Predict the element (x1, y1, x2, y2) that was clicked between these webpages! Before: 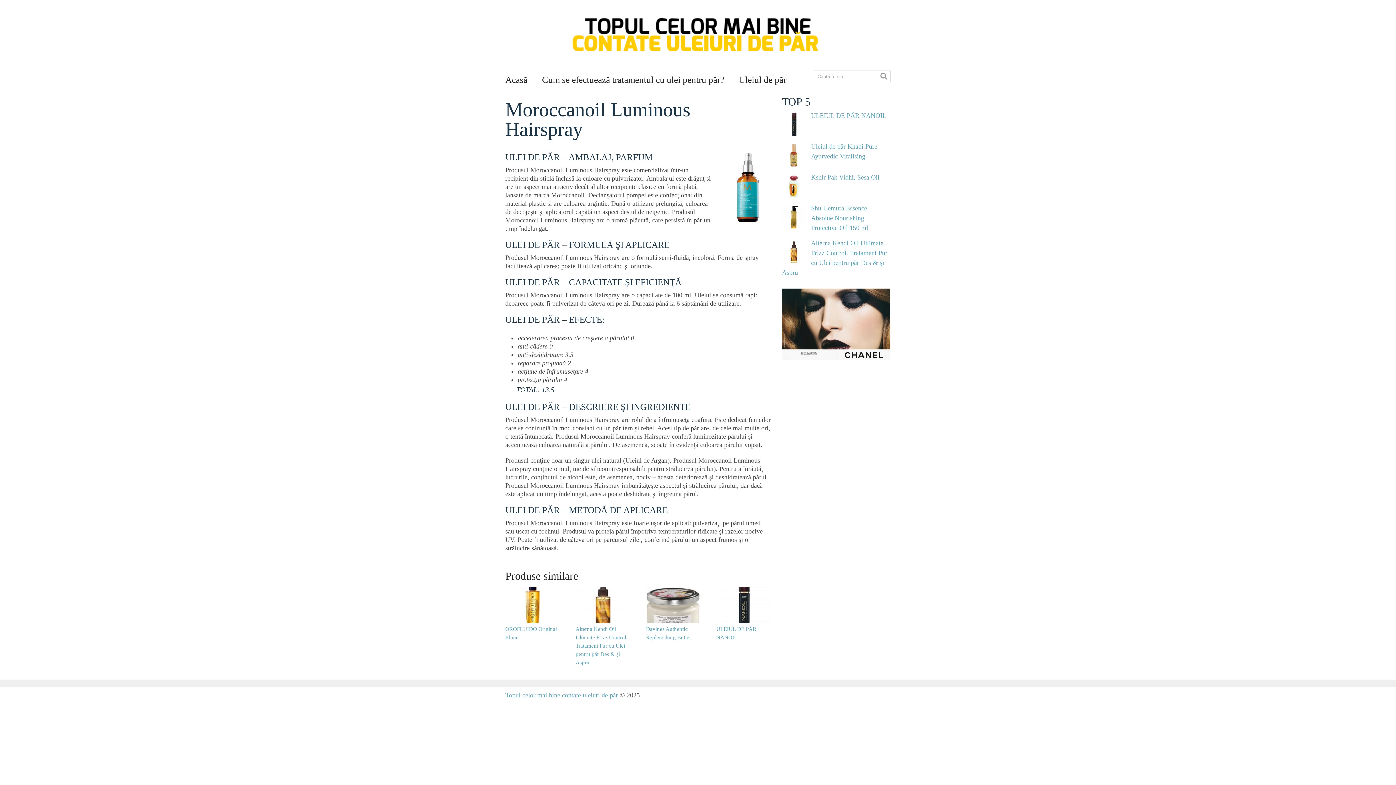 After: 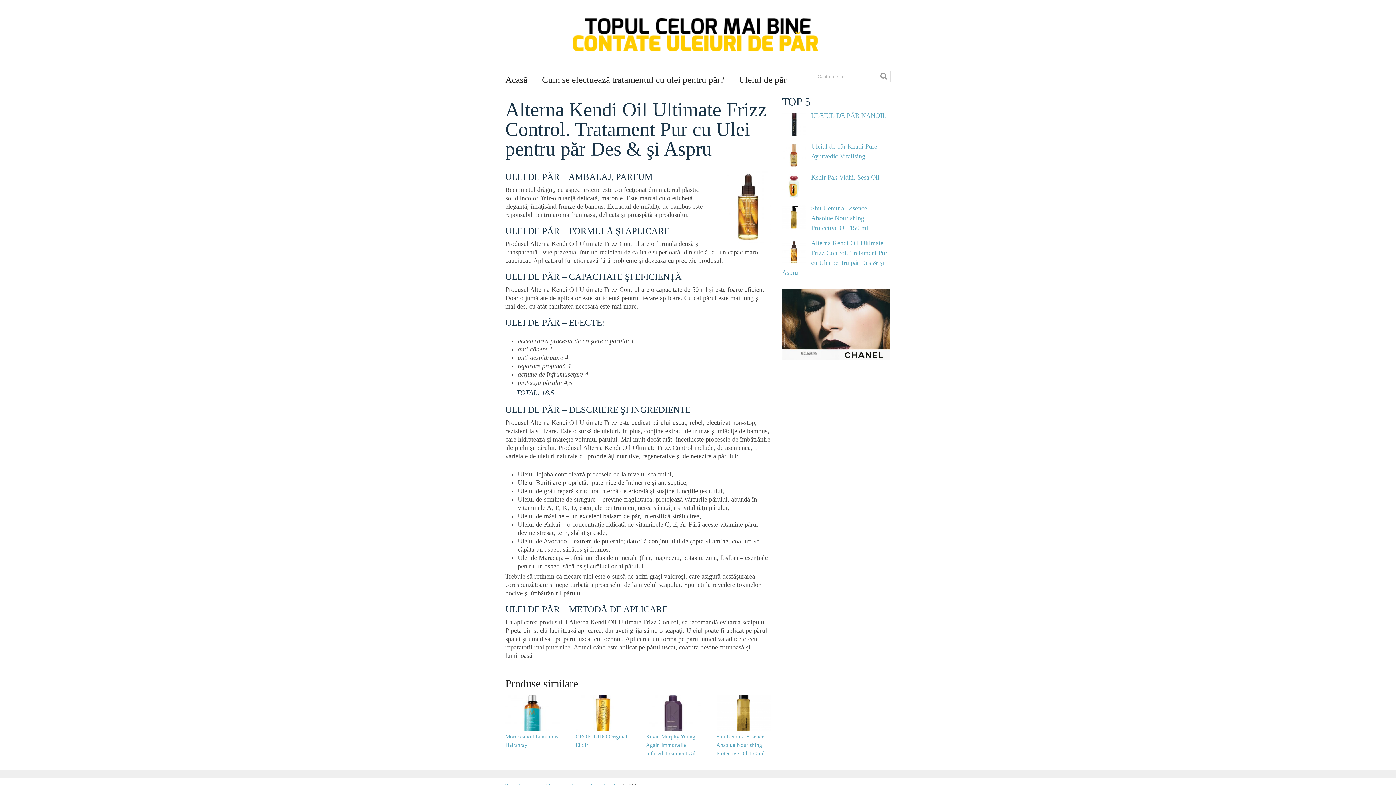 Action: bbox: (782, 238, 890, 277) label: Alterna Kendi Oil Ultimate Frizz Control. Tratament Pur cu Ulei pentru păr Des & şi Aspru